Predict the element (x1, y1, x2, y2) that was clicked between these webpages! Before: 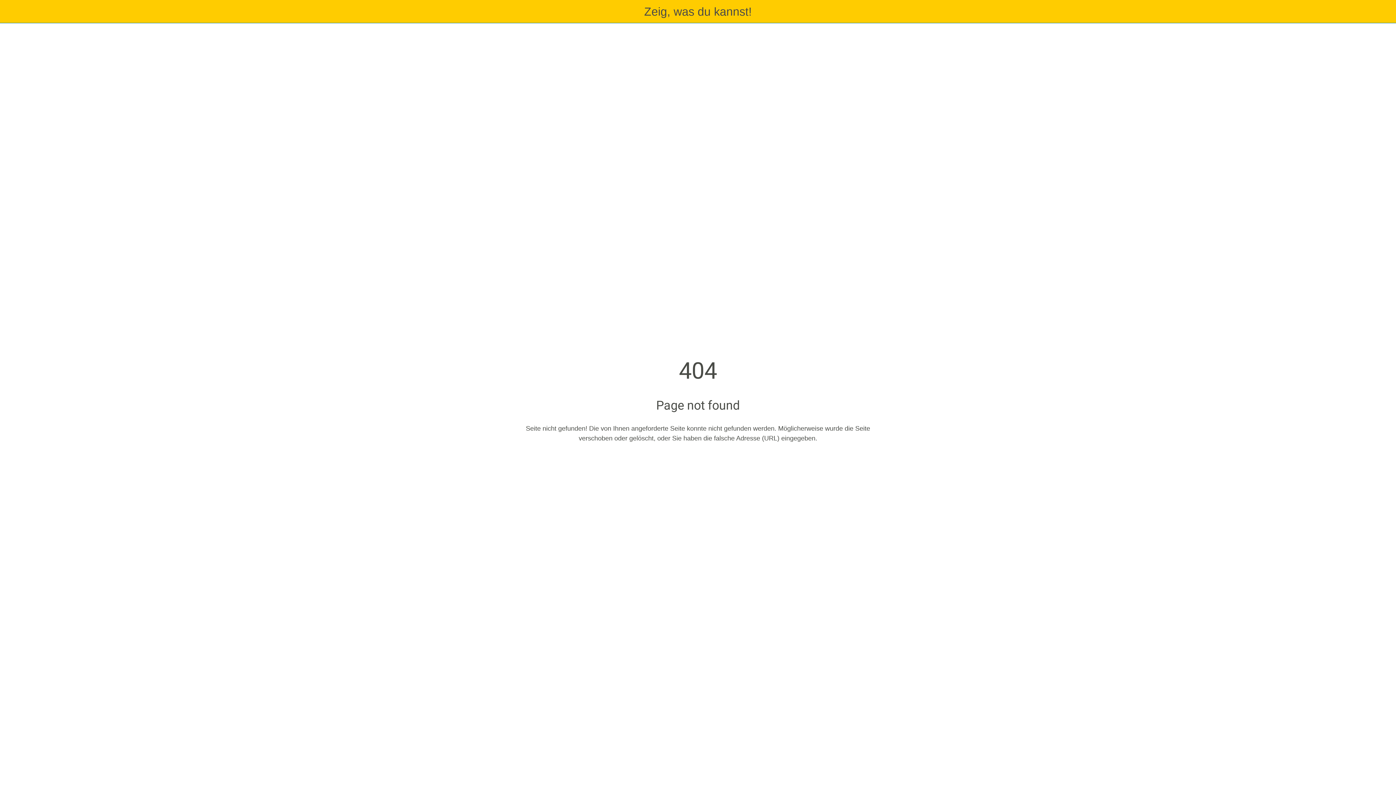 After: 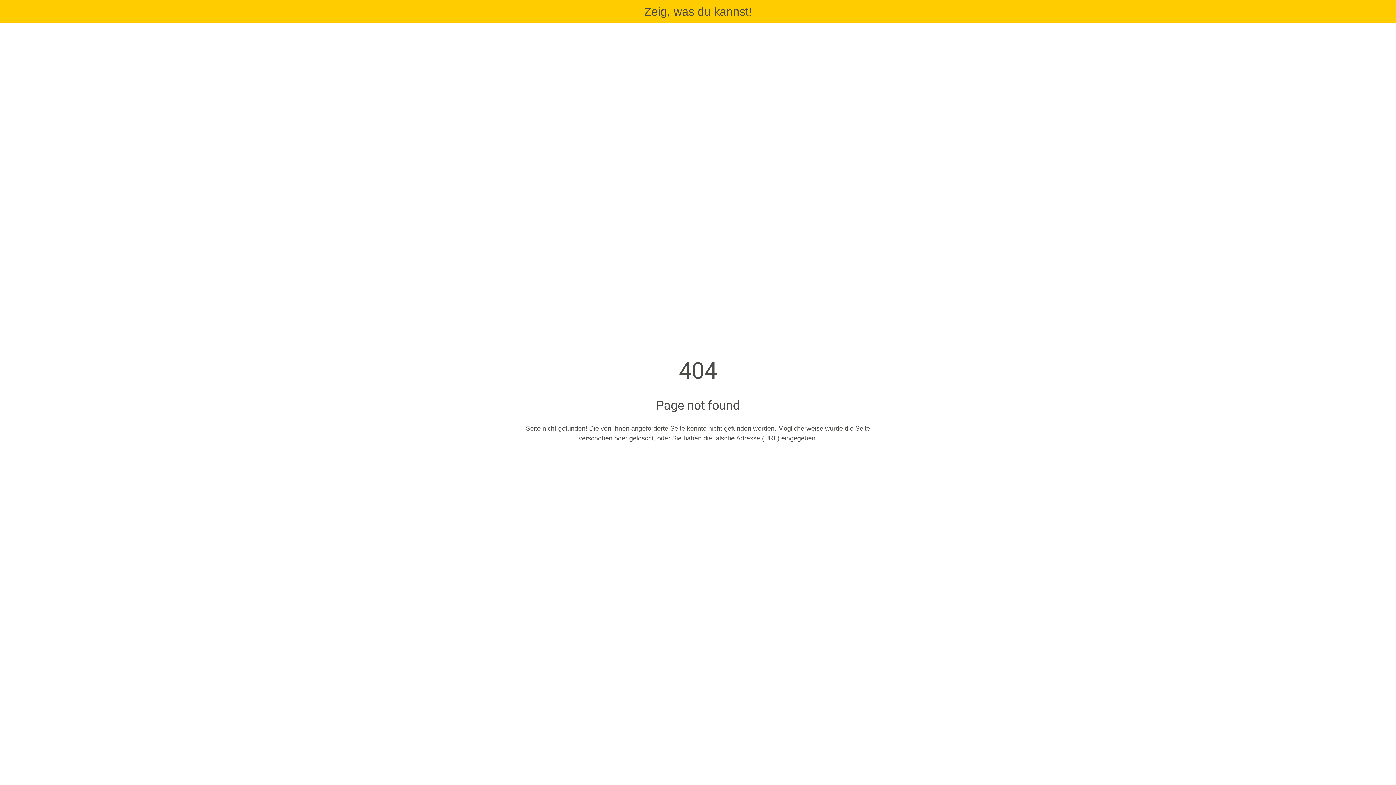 Action: bbox: (10, 7, 18, 15) label: Schließen